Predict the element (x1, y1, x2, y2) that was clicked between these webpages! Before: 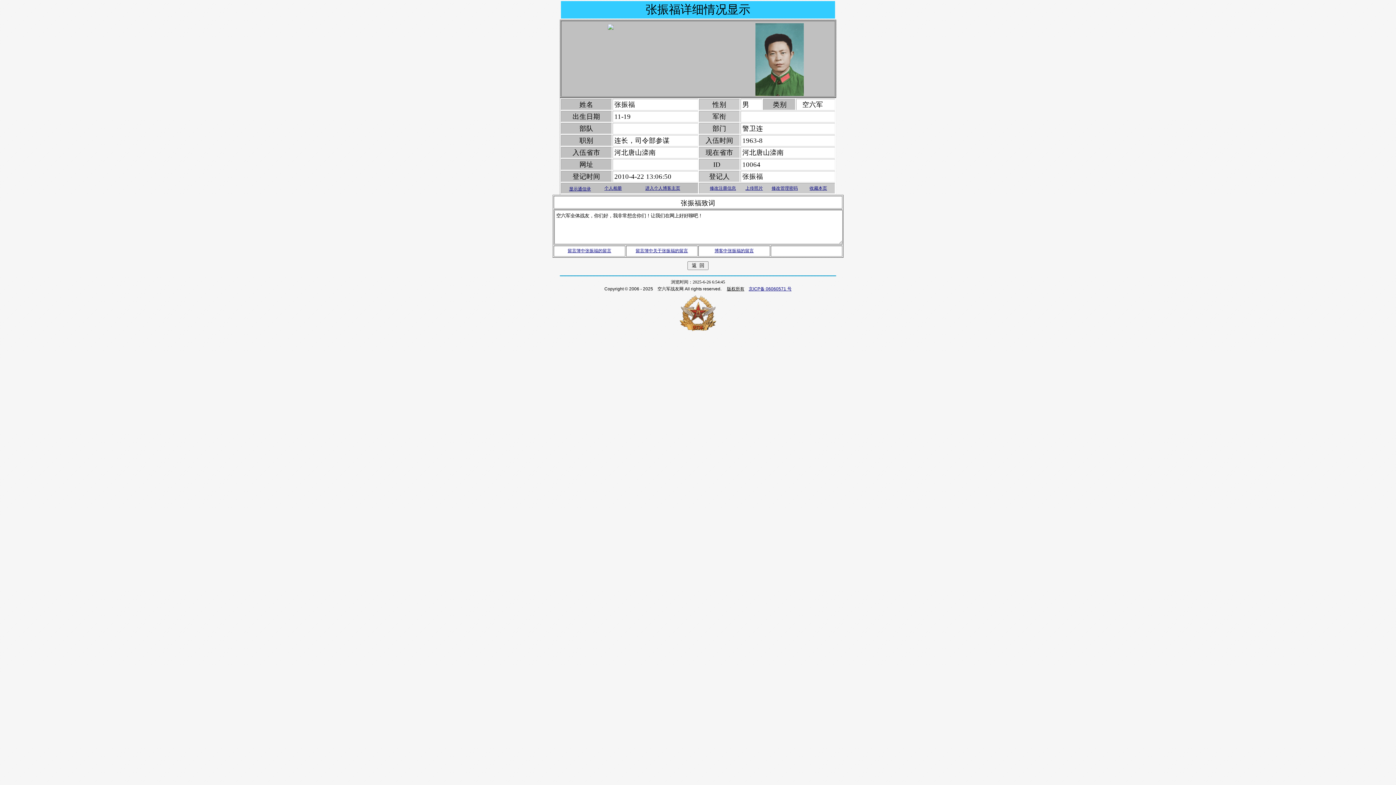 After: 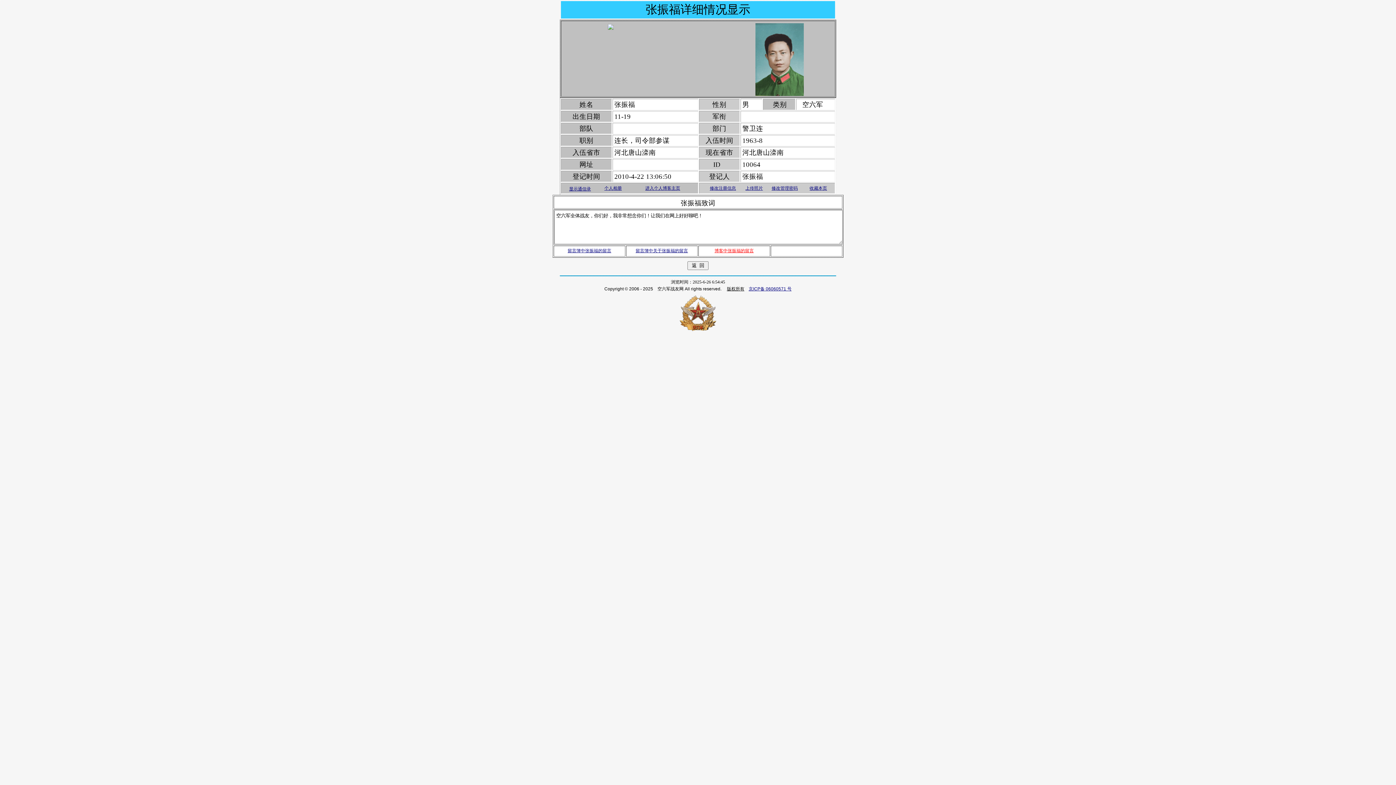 Action: bbox: (714, 248, 754, 253) label: 博客中张振福的留言